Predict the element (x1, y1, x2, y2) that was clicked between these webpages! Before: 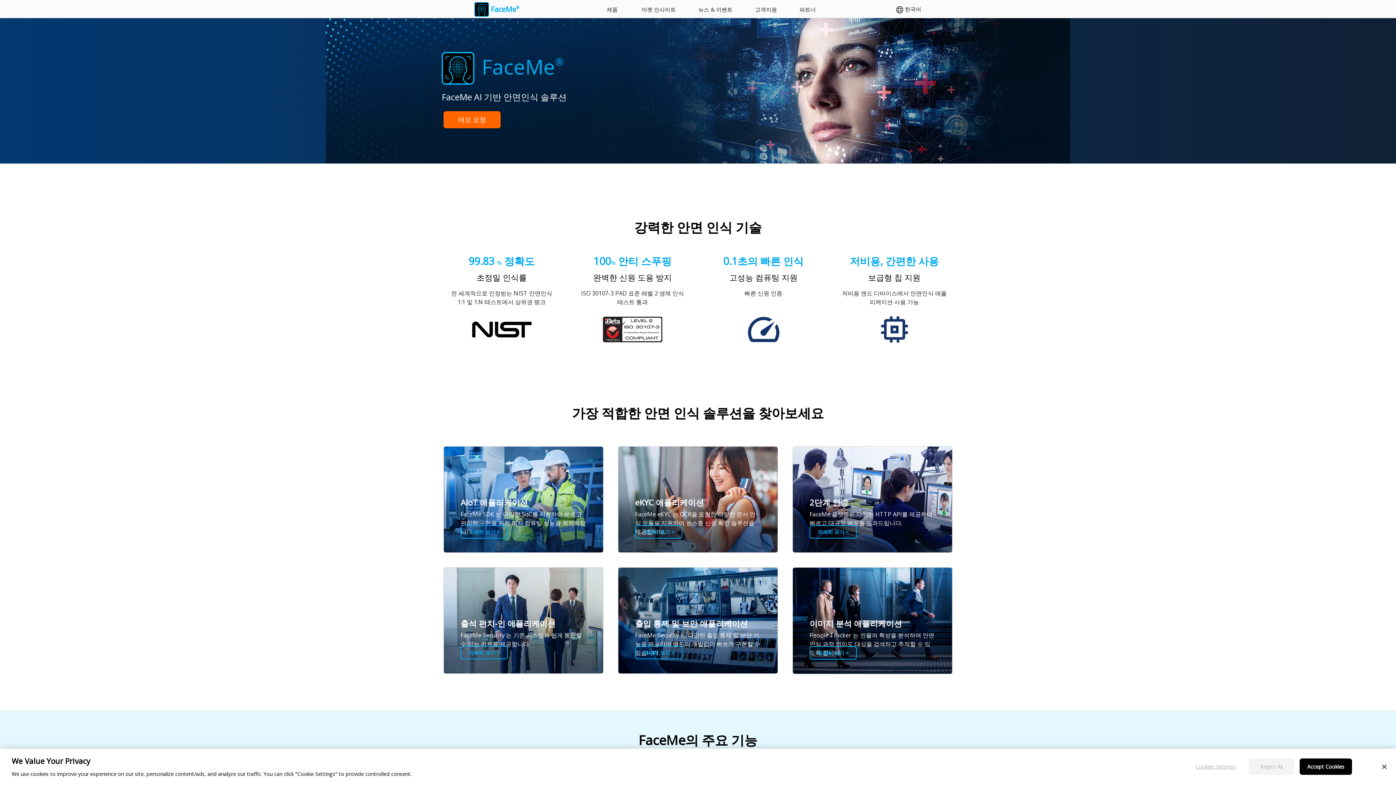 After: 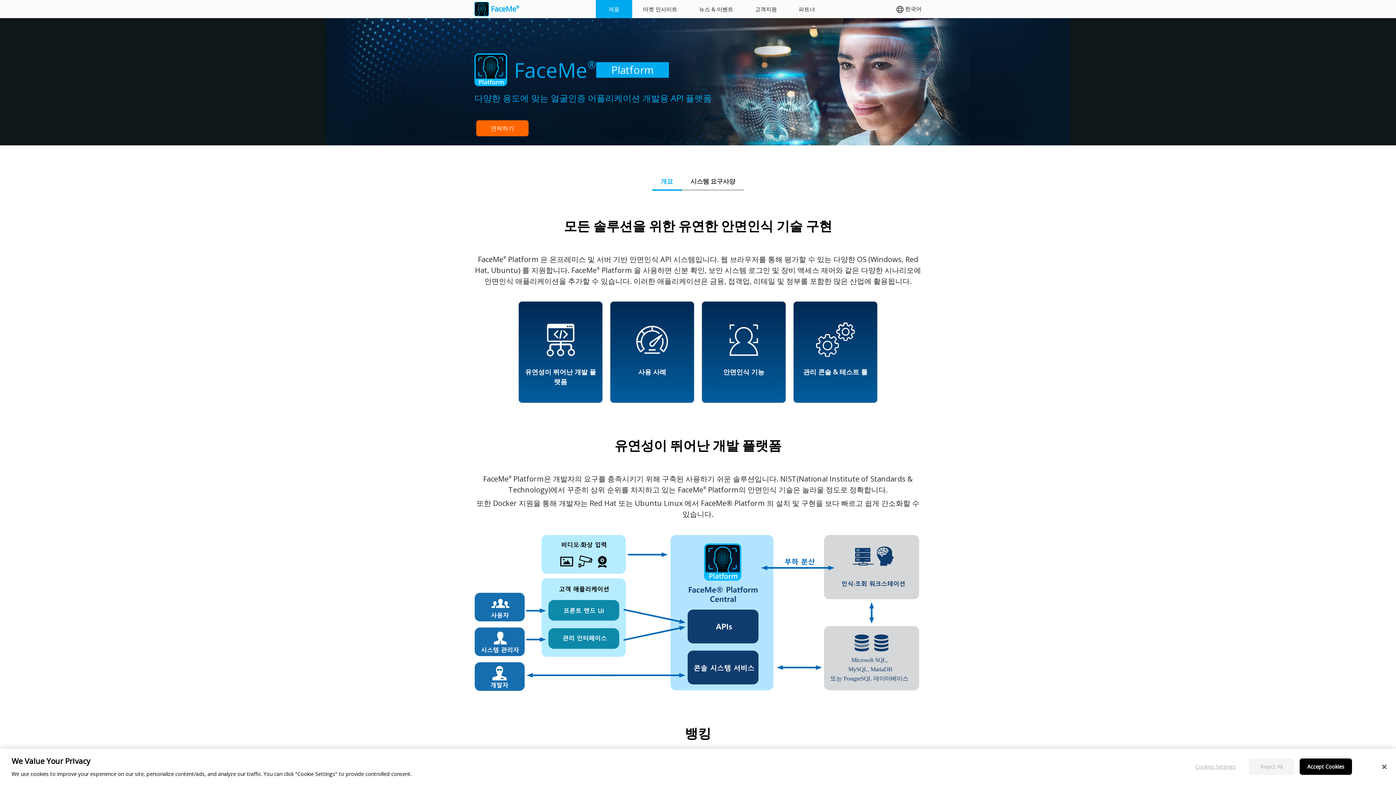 Action: bbox: (809, 525, 857, 538) label: 자세히 보기 >